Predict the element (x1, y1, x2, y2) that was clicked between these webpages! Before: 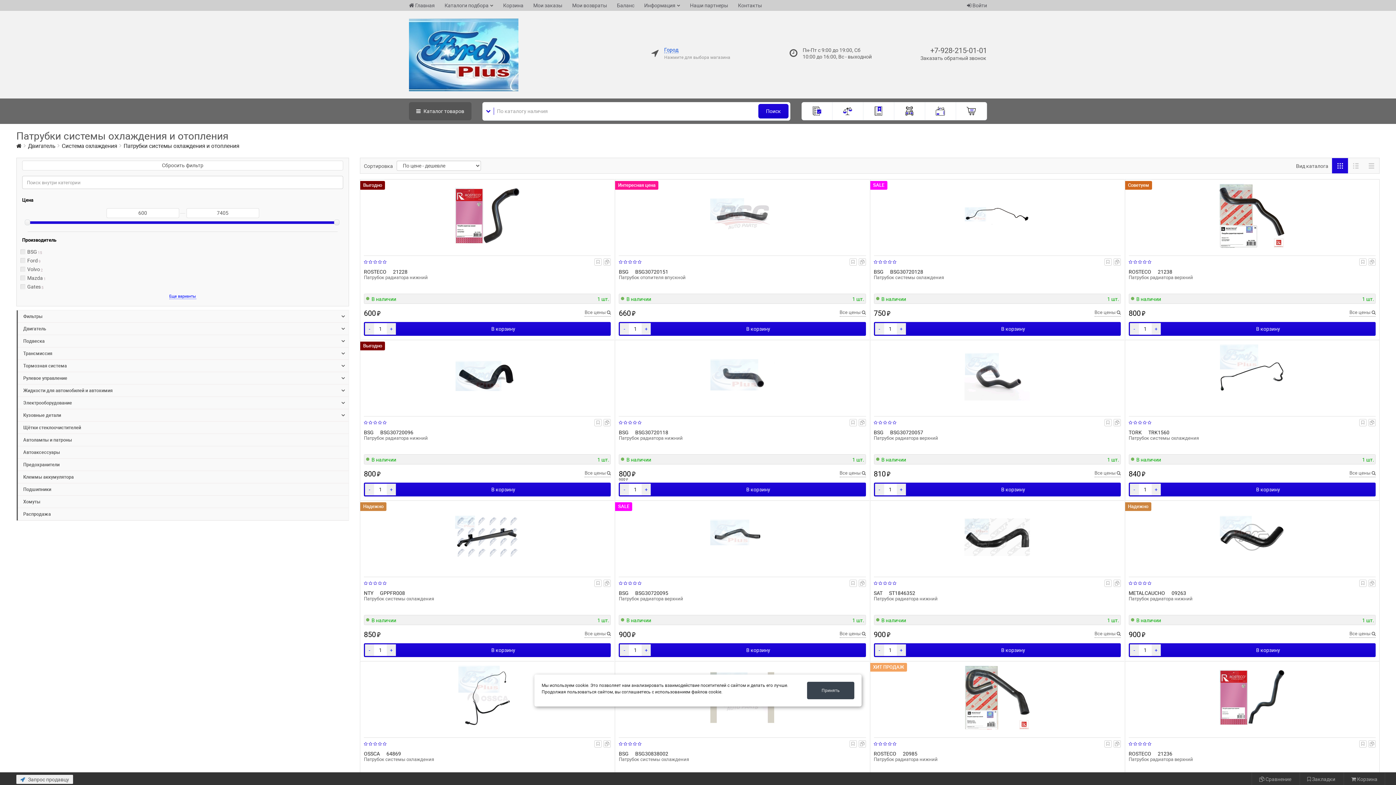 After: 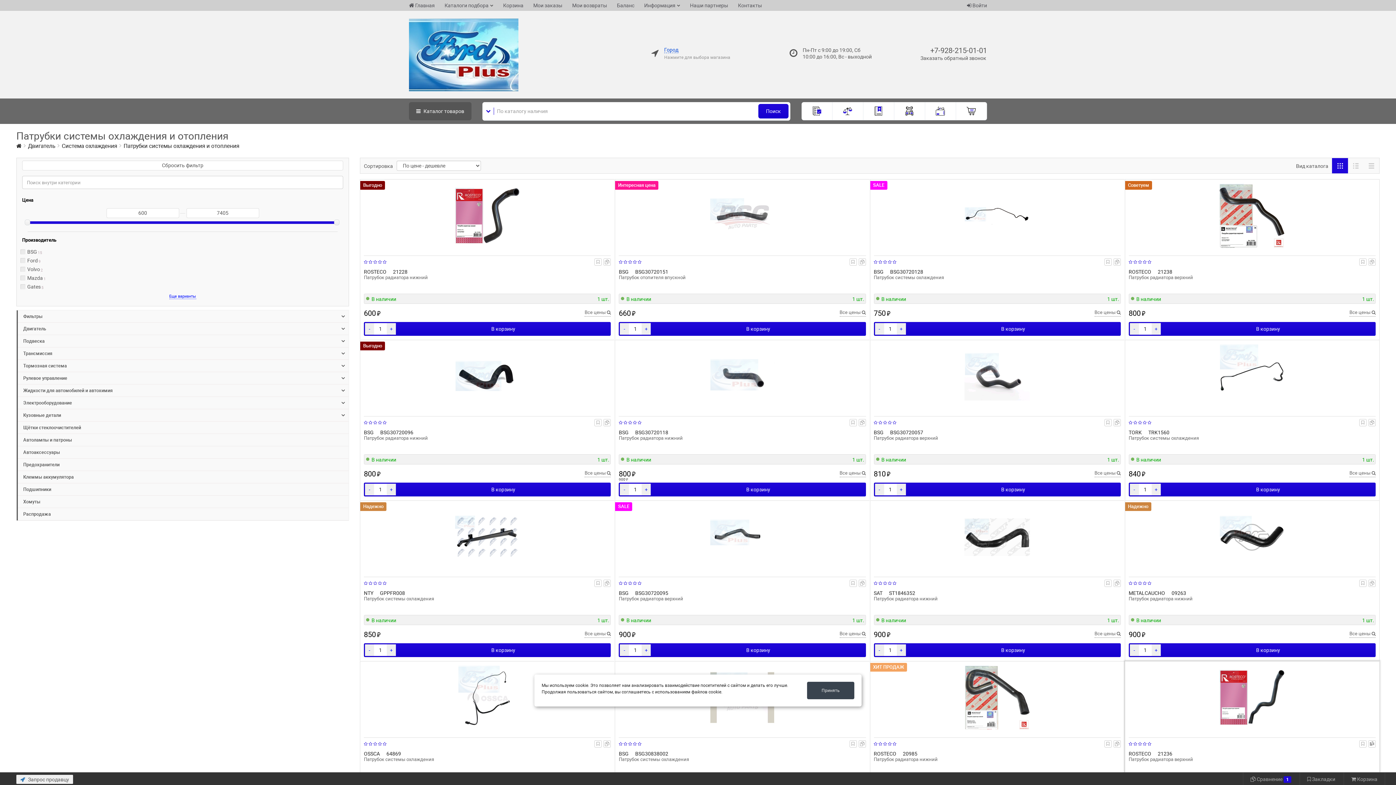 Action: bbox: (1370, 741, 1374, 746)